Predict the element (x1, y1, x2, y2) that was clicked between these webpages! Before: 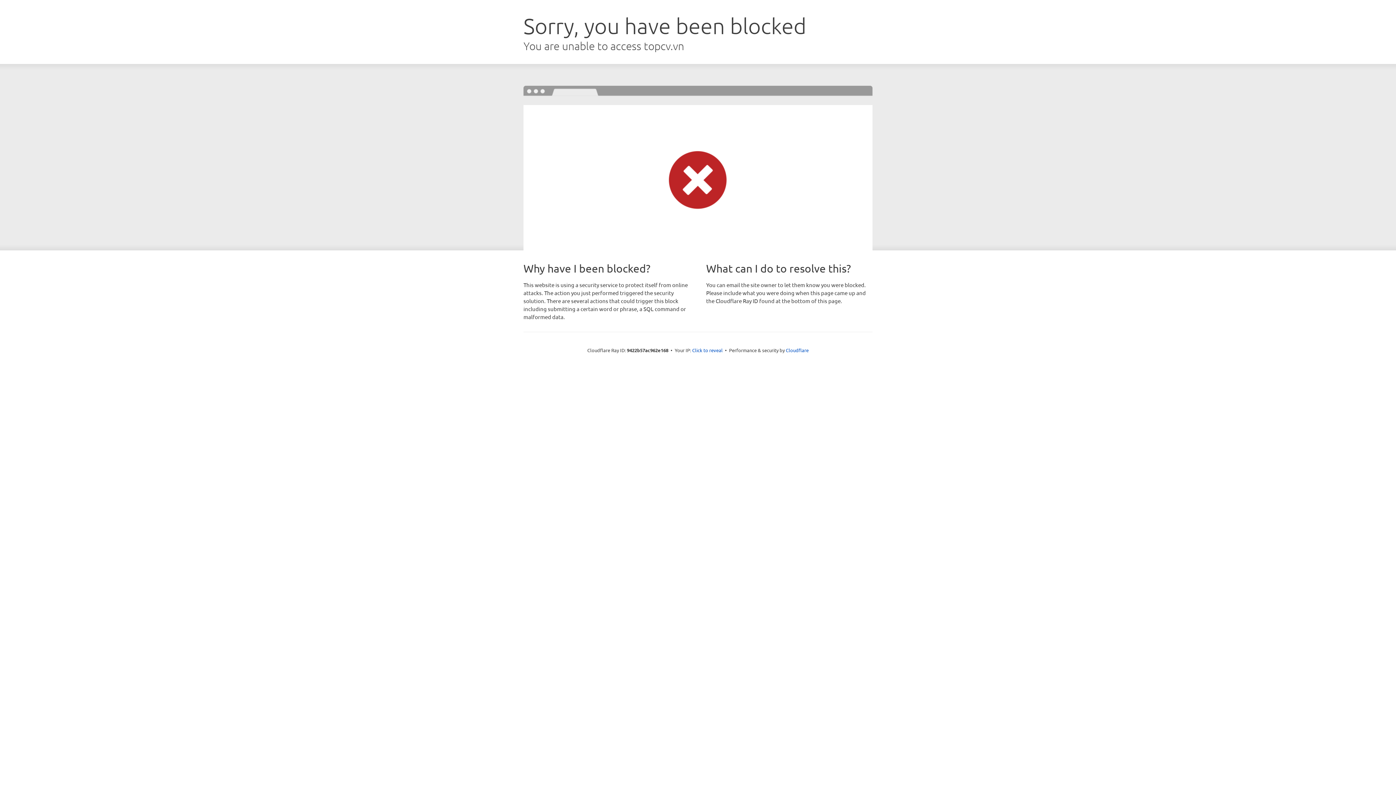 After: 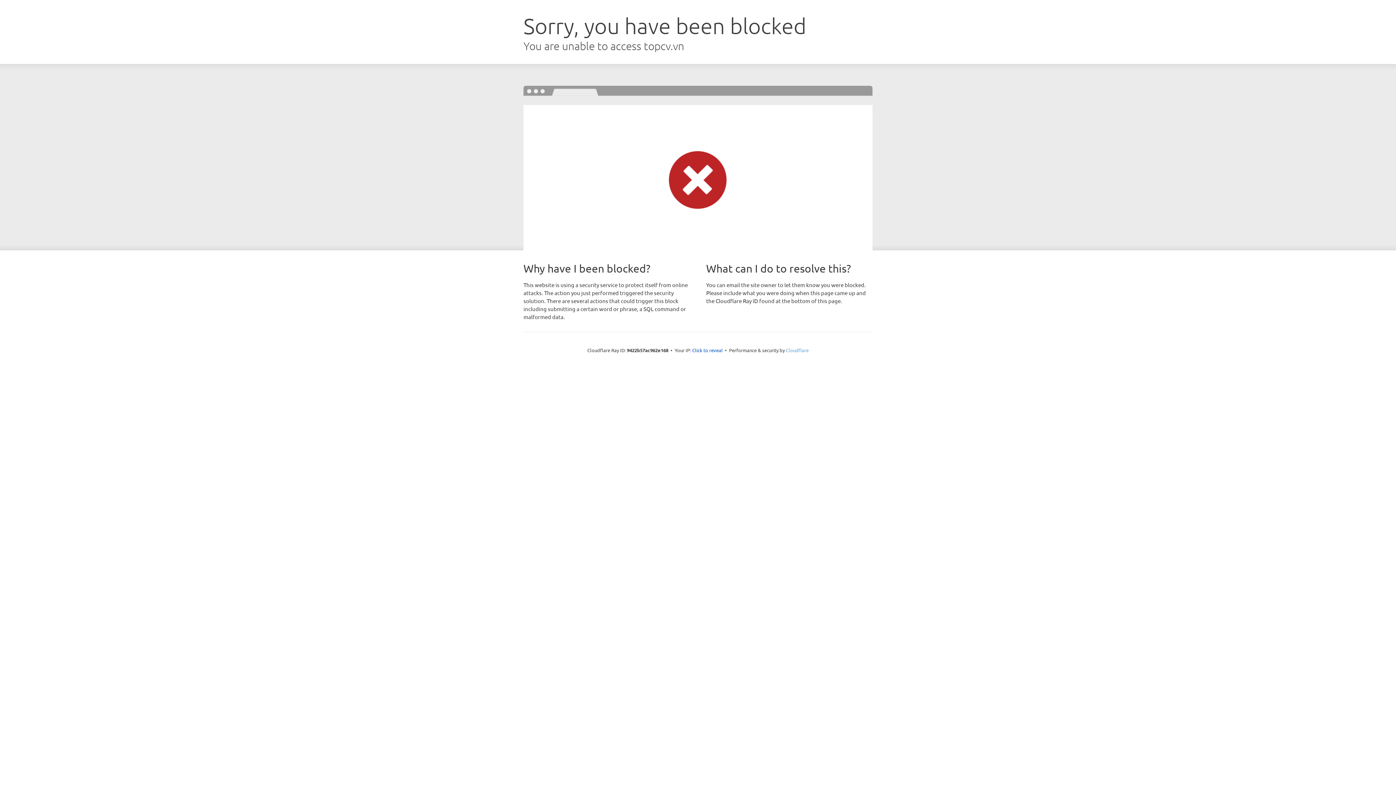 Action: label: Cloudflare bbox: (786, 347, 808, 353)